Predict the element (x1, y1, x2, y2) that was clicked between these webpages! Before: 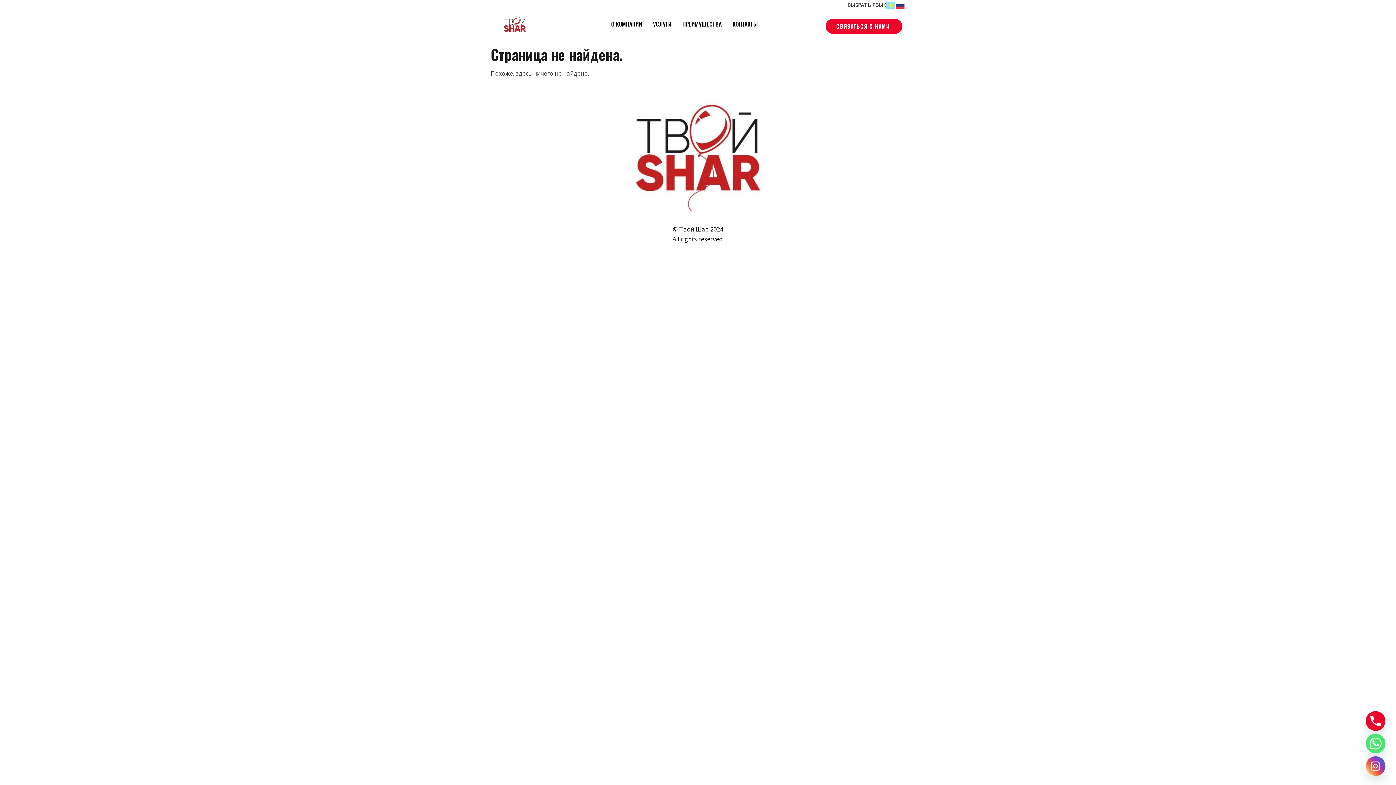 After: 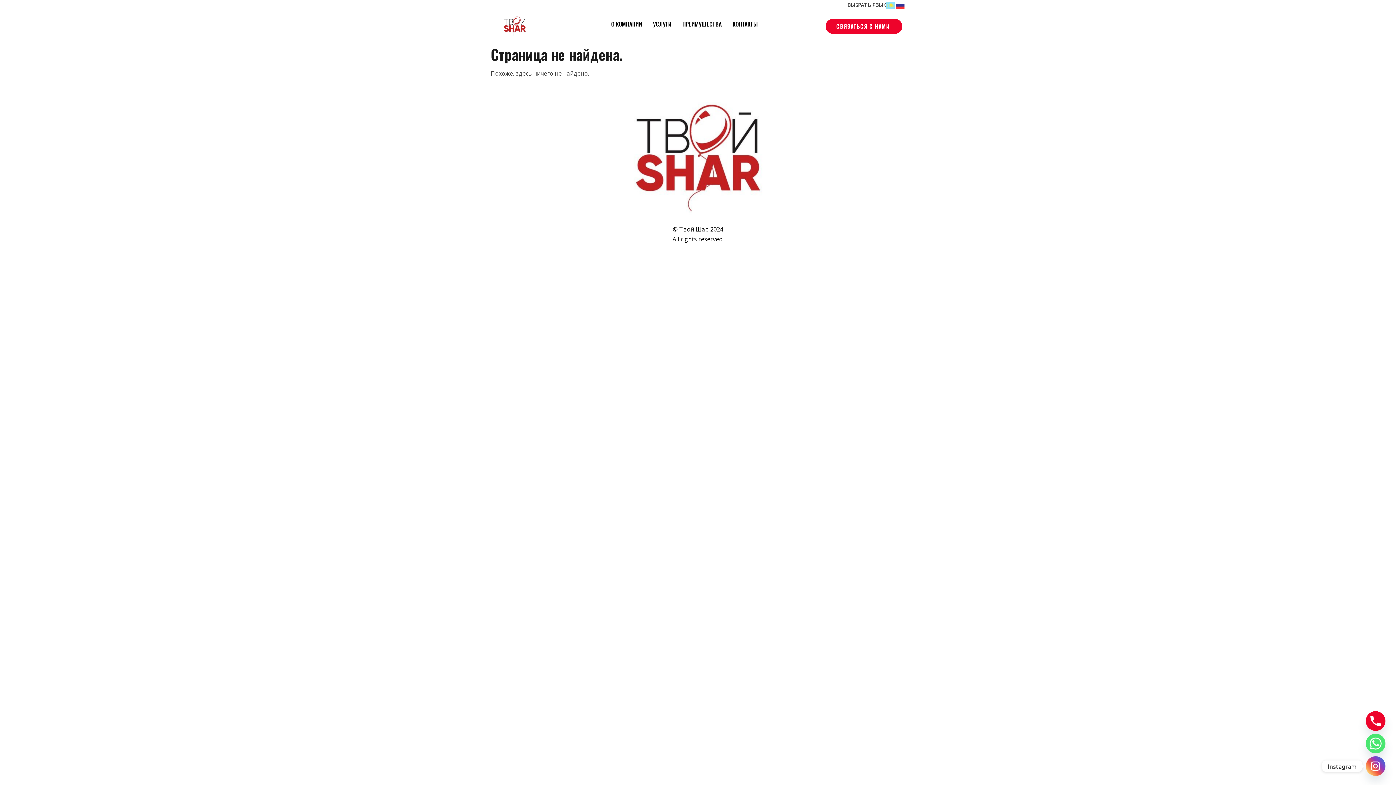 Action: label: Instagram bbox: (1366, 756, 1385, 776)